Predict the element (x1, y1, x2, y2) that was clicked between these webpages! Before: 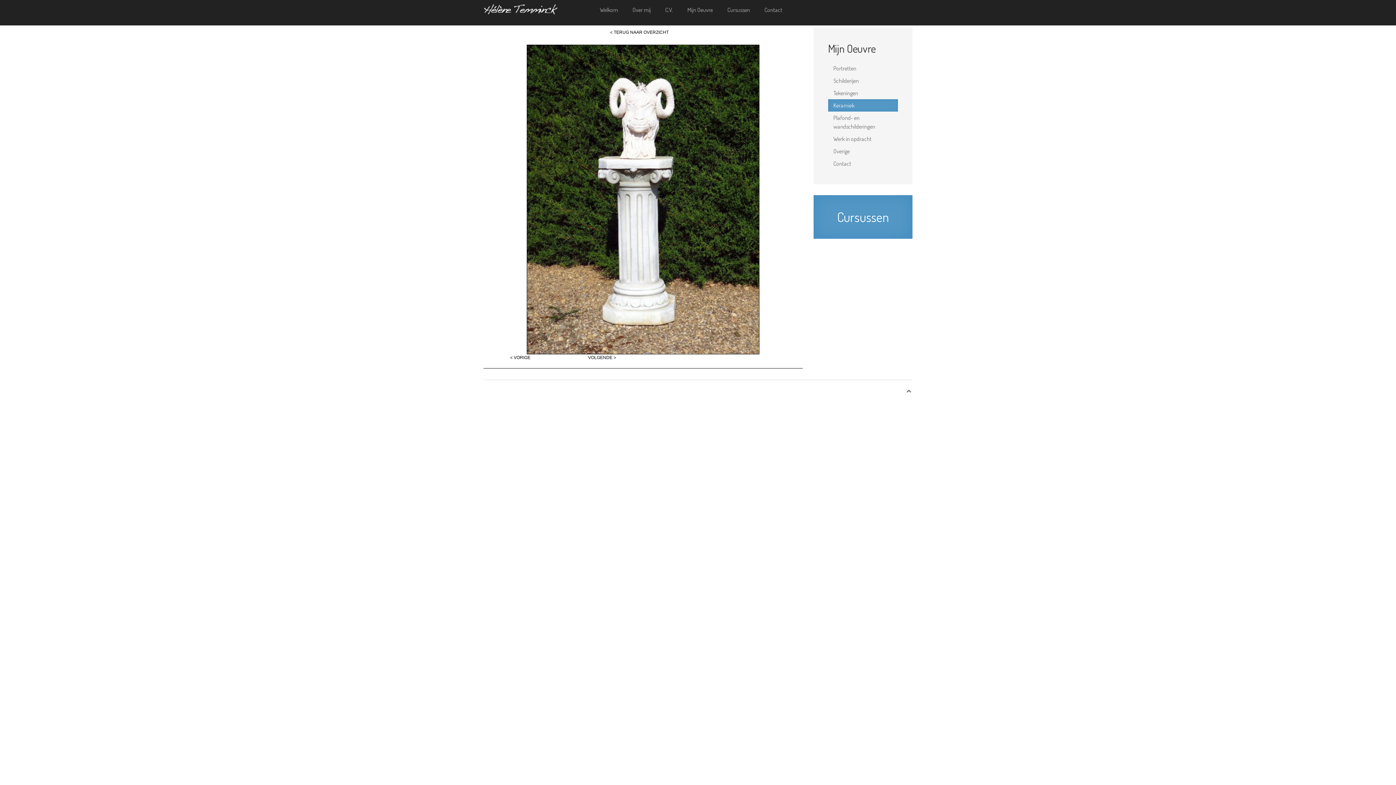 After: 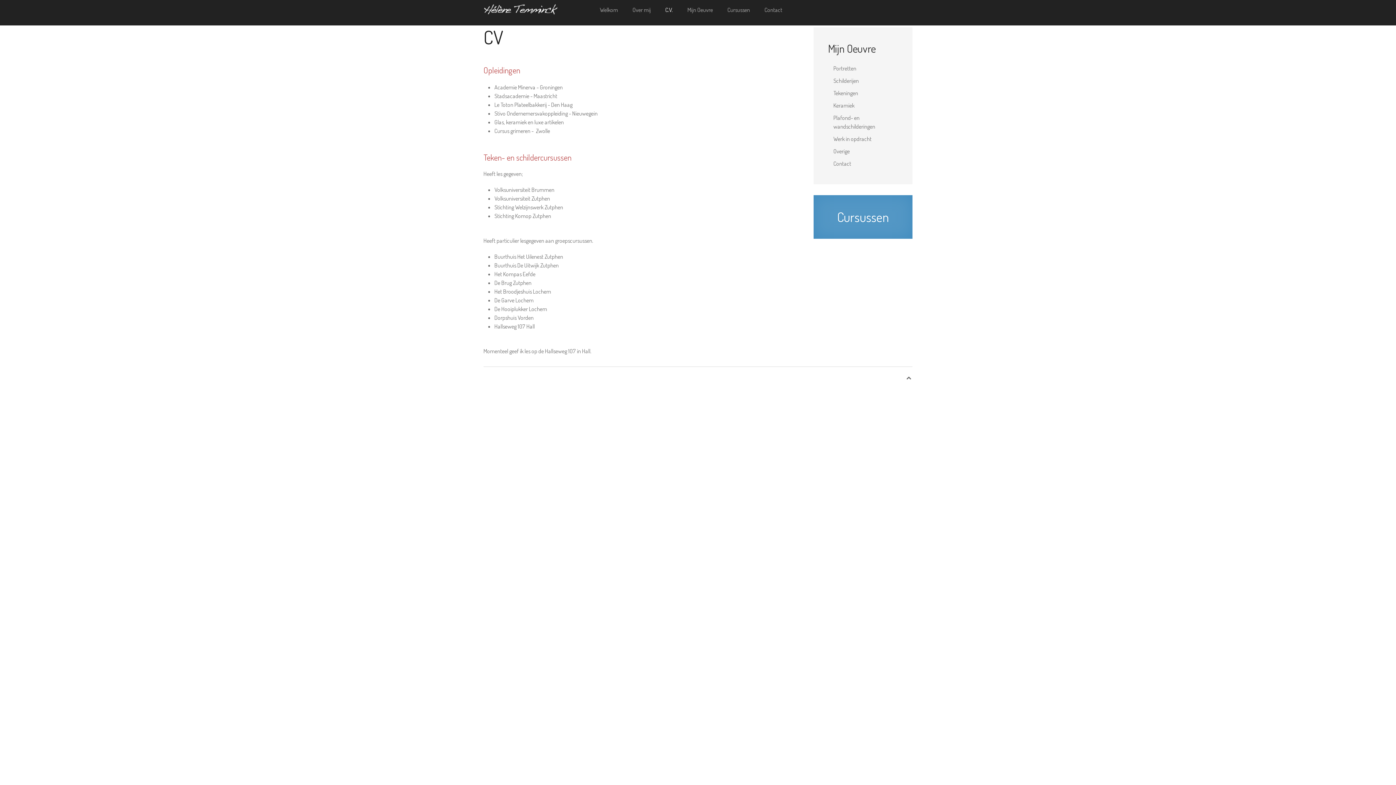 Action: bbox: (658, 0, 680, 20) label: C.V.